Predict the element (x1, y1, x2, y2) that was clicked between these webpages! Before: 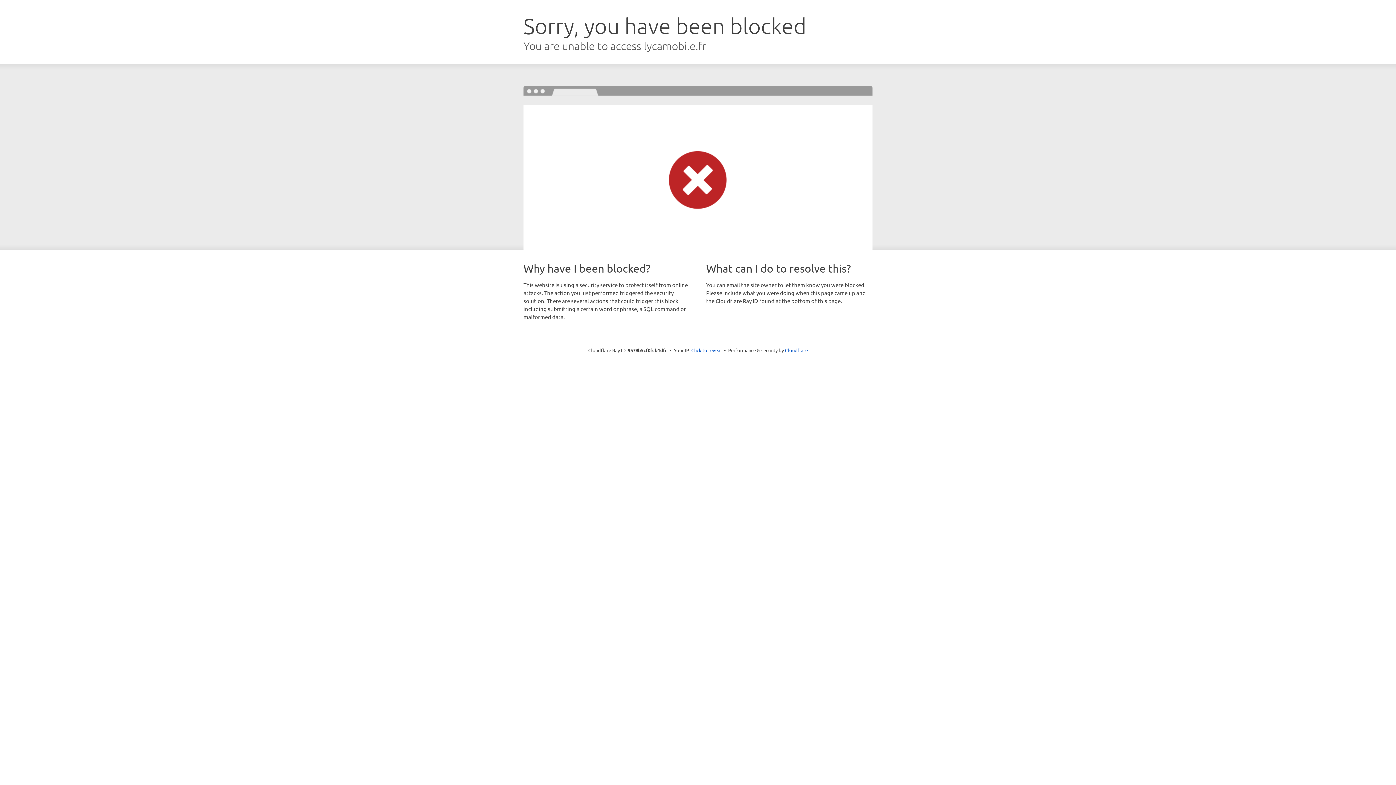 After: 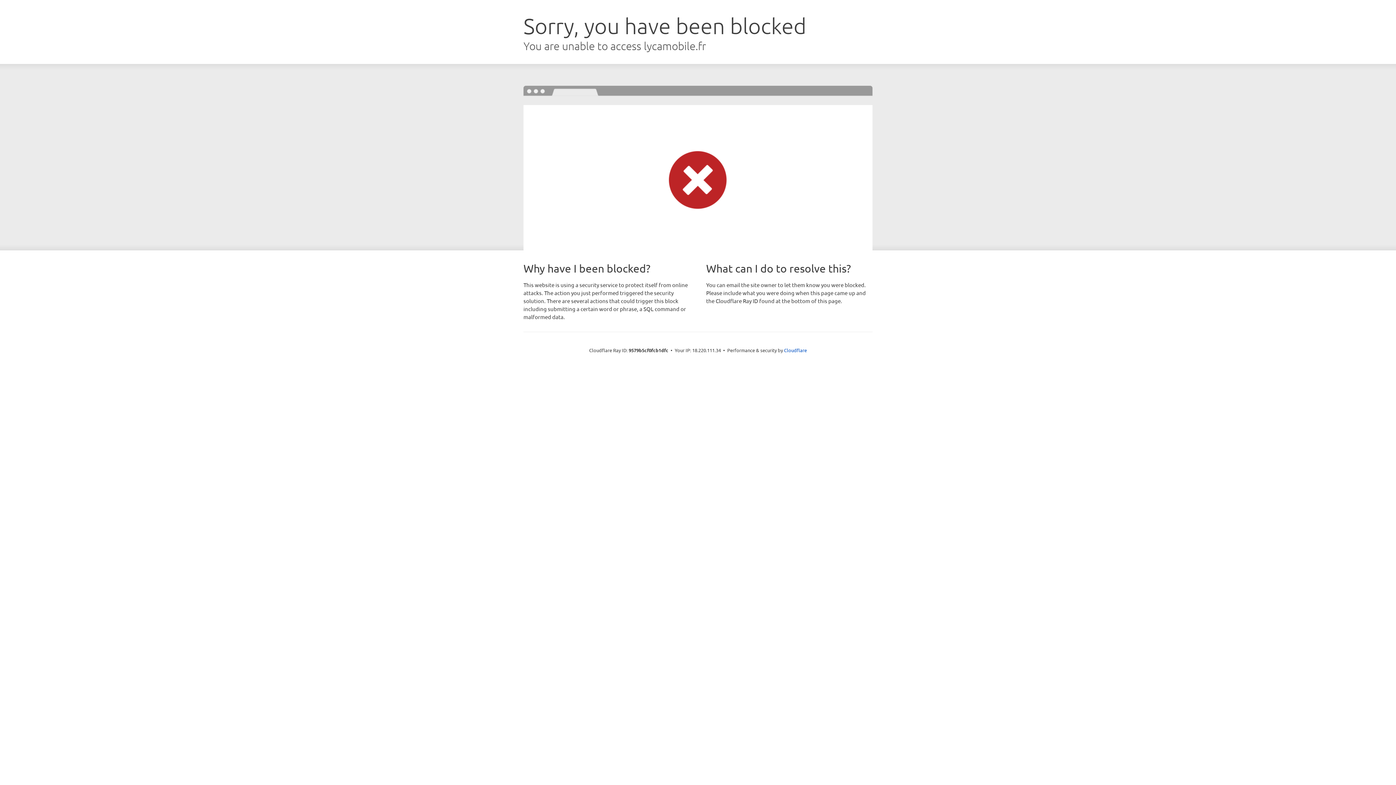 Action: label: Click to reveal bbox: (691, 346, 722, 353)